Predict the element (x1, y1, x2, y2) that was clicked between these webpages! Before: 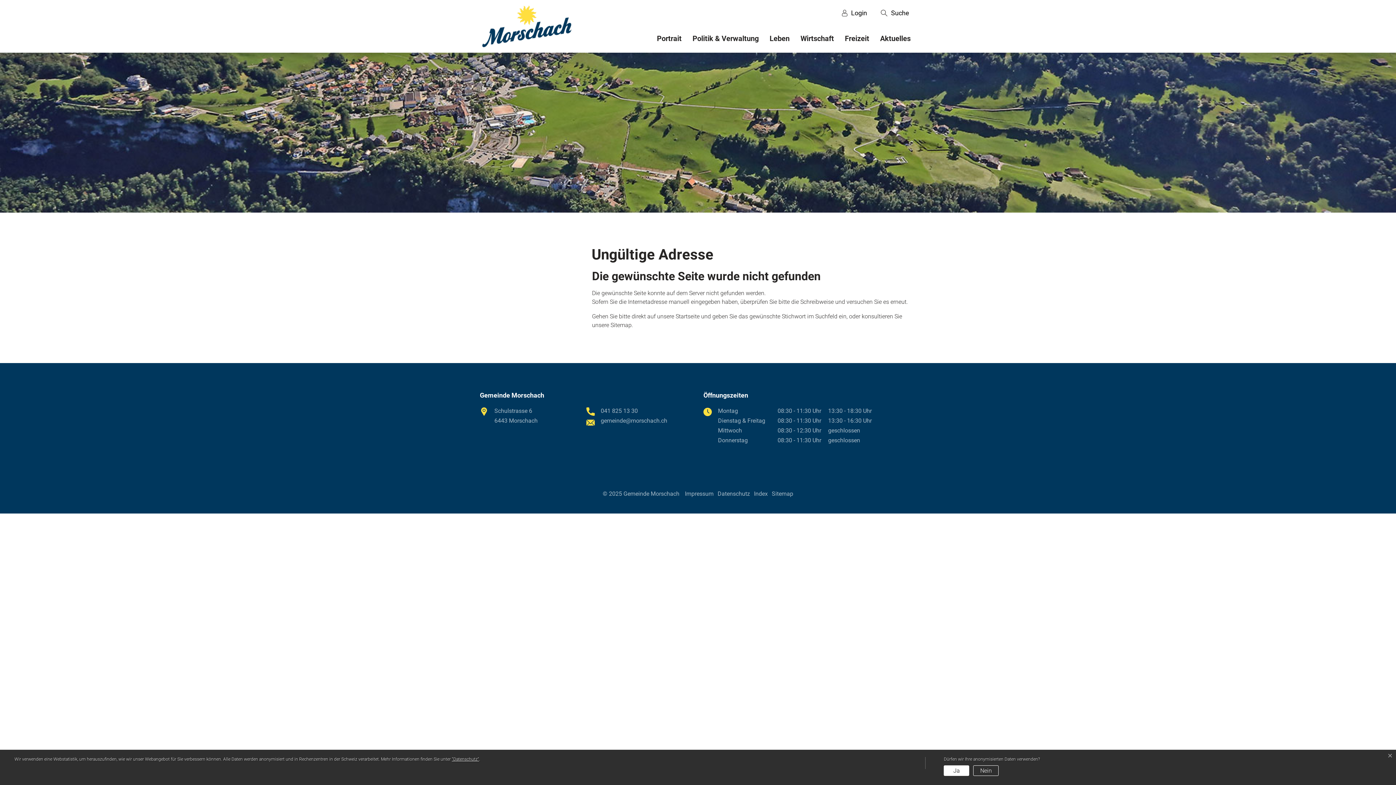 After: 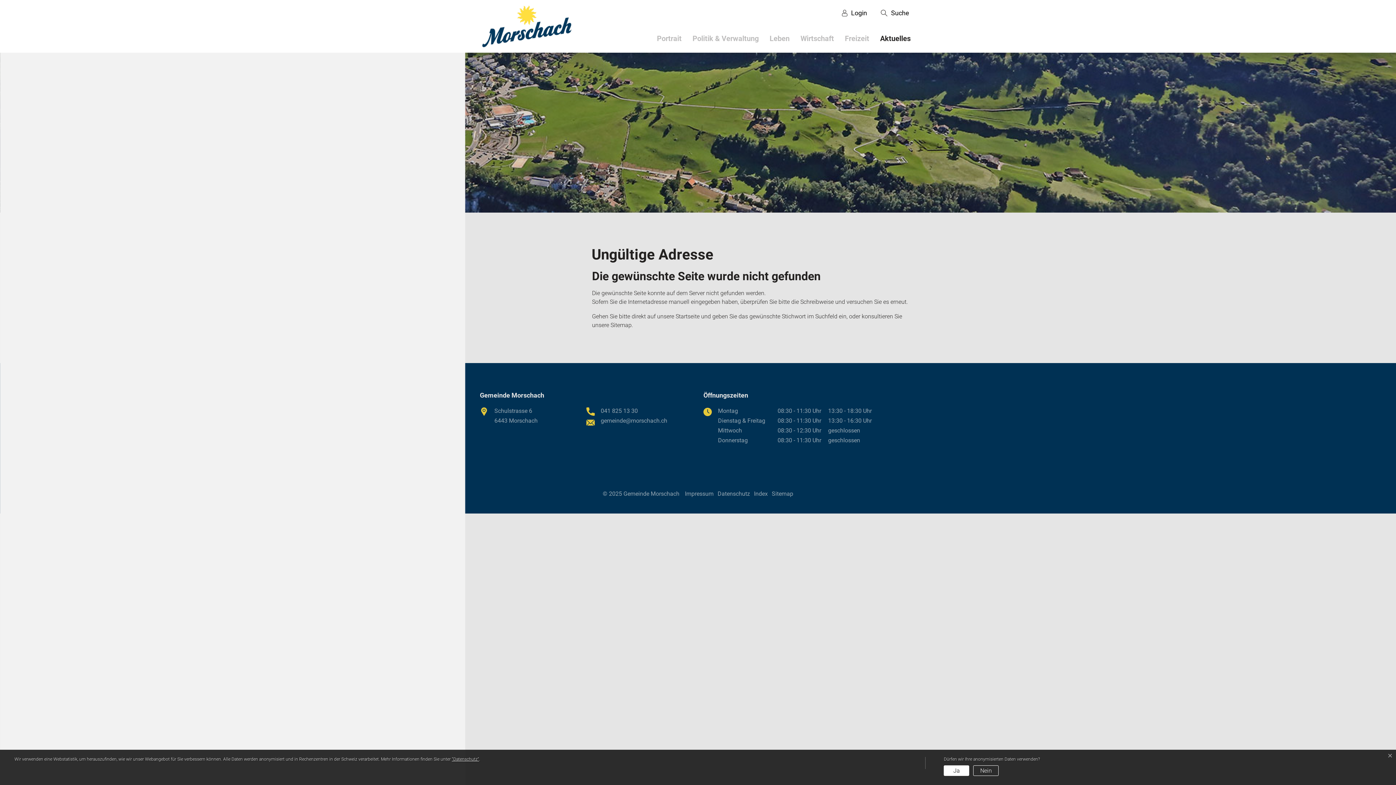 Action: bbox: (874, 34, 910, 42) label: Aktuelles